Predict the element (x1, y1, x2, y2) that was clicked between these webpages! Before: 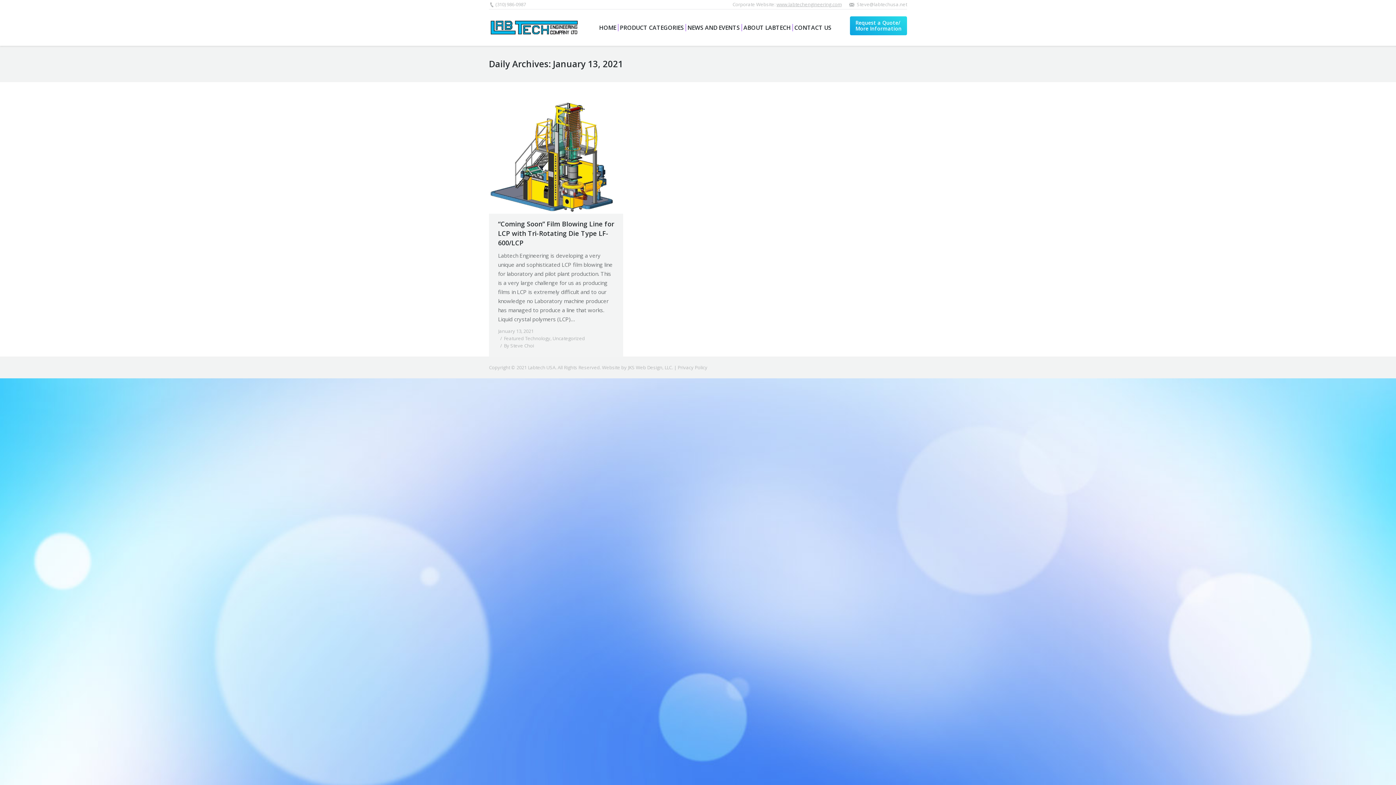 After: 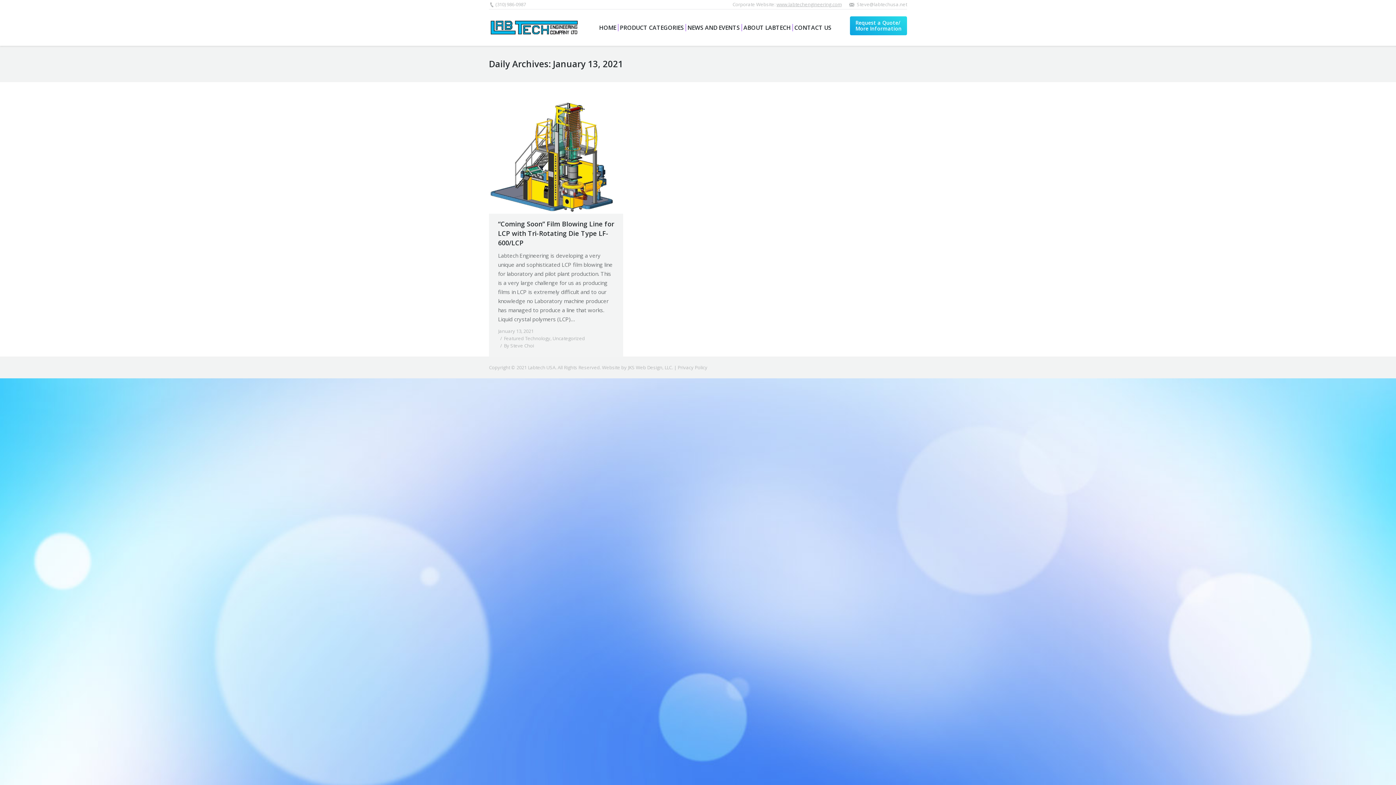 Action: label: January 13, 2021 bbox: (498, 327, 533, 334)